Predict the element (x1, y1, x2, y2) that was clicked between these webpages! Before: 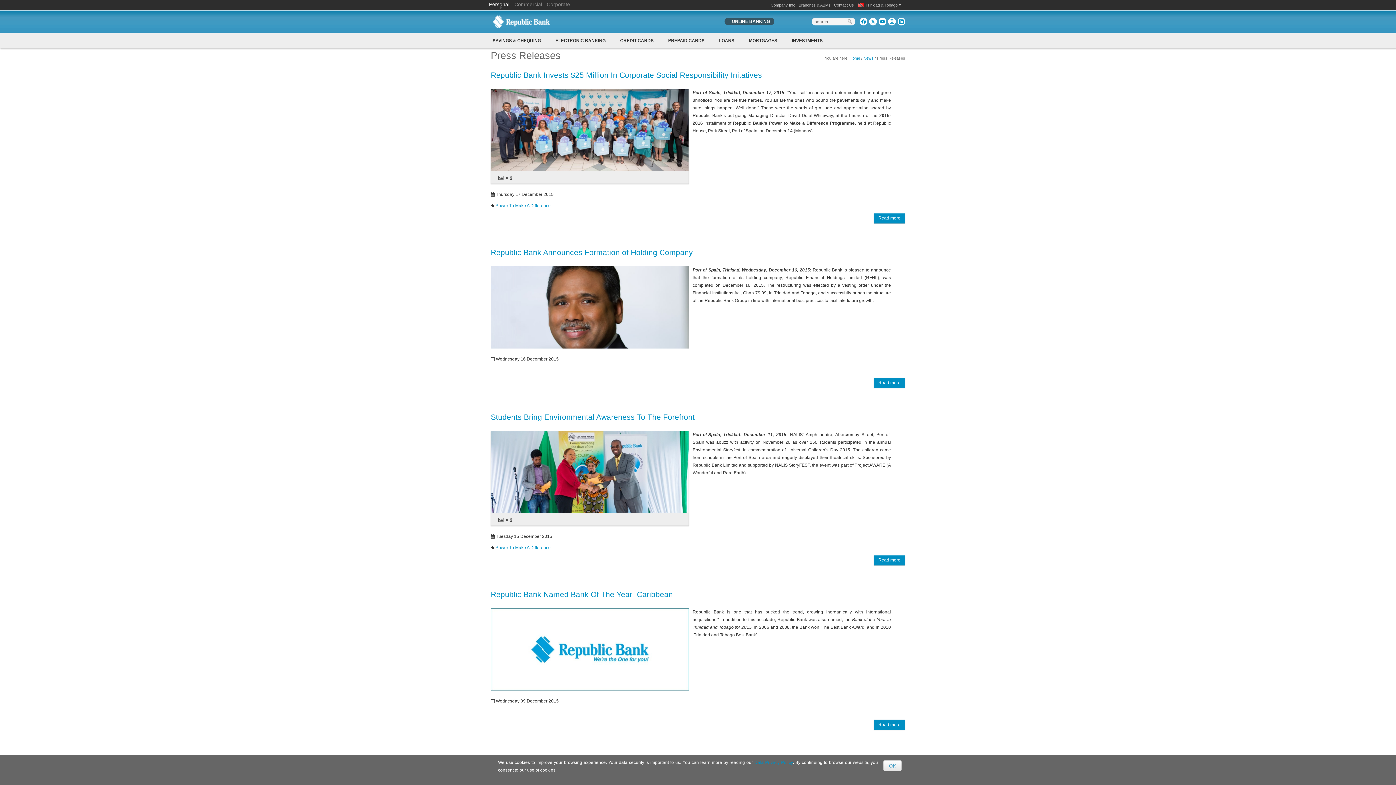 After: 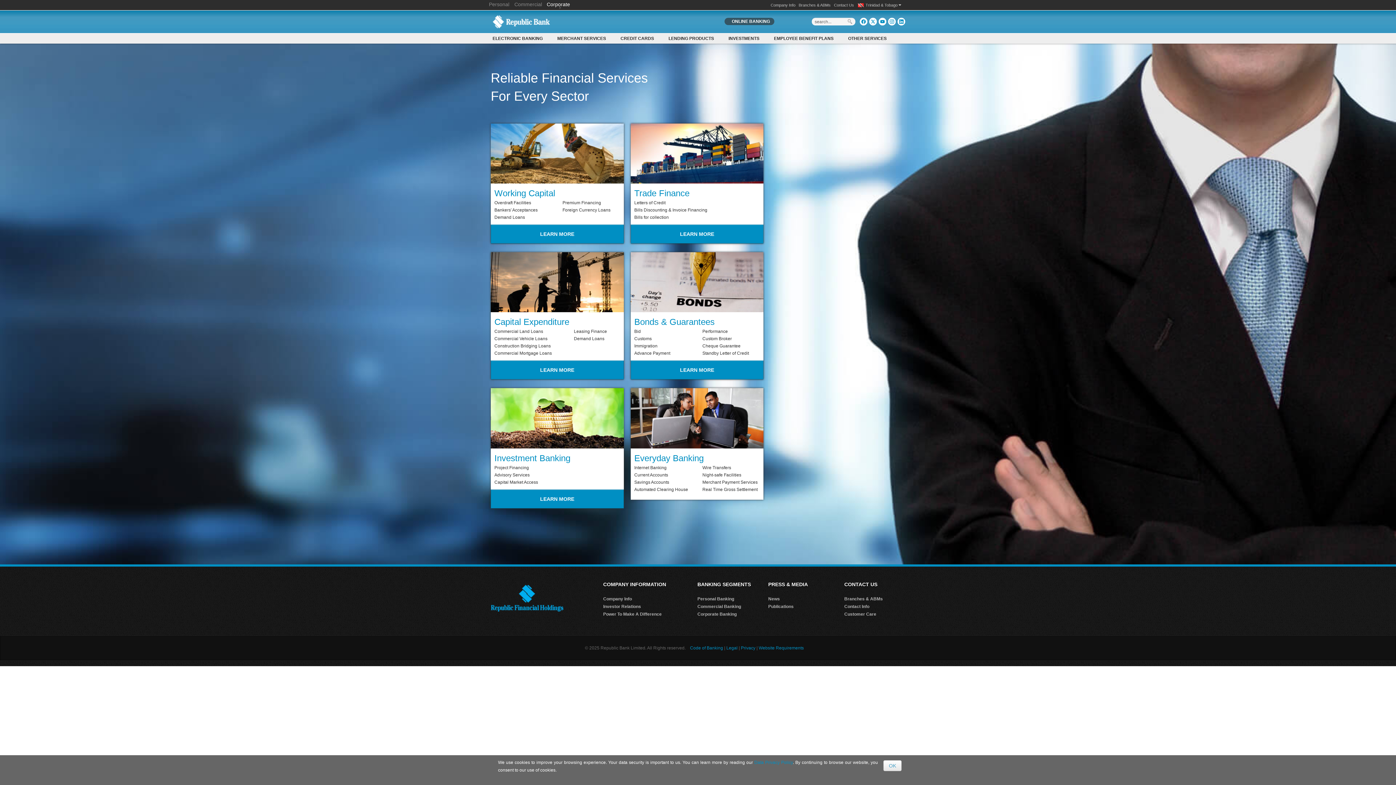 Action: bbox: (546, 1, 573, 7) label: Corporate